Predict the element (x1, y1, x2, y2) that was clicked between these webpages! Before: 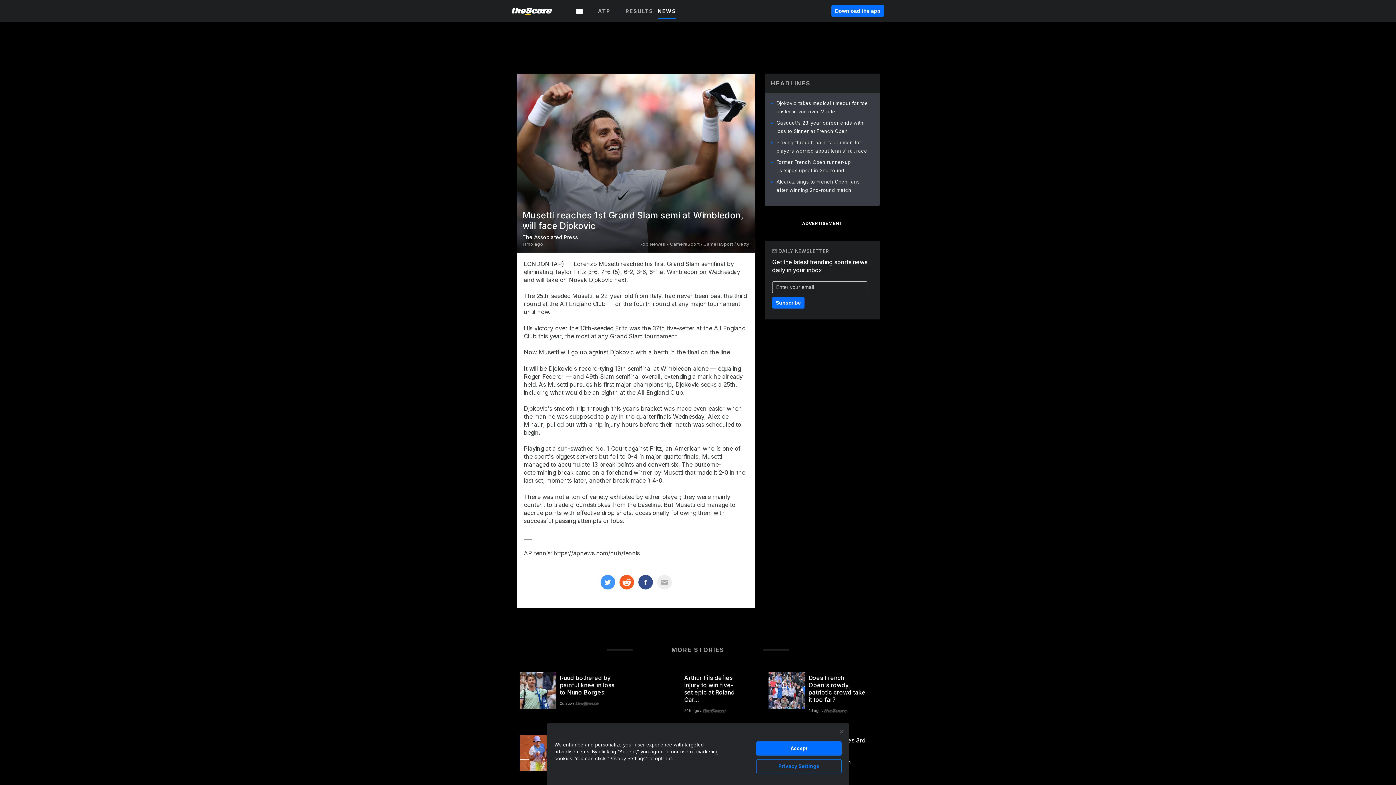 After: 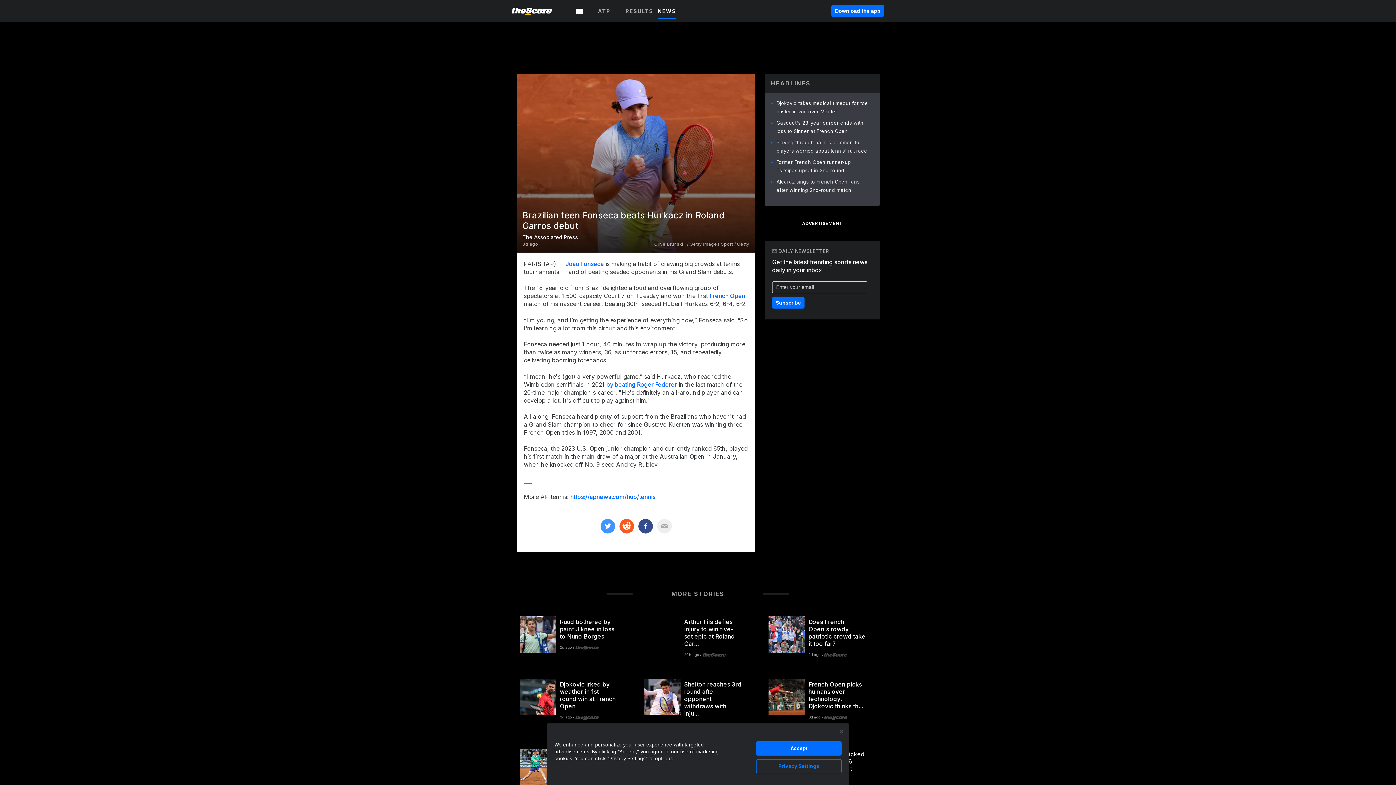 Action: label: Brazilian teen Fonseca beats Hurkacz in Roland Garros debut bbox: (556, 663, 627, 696)